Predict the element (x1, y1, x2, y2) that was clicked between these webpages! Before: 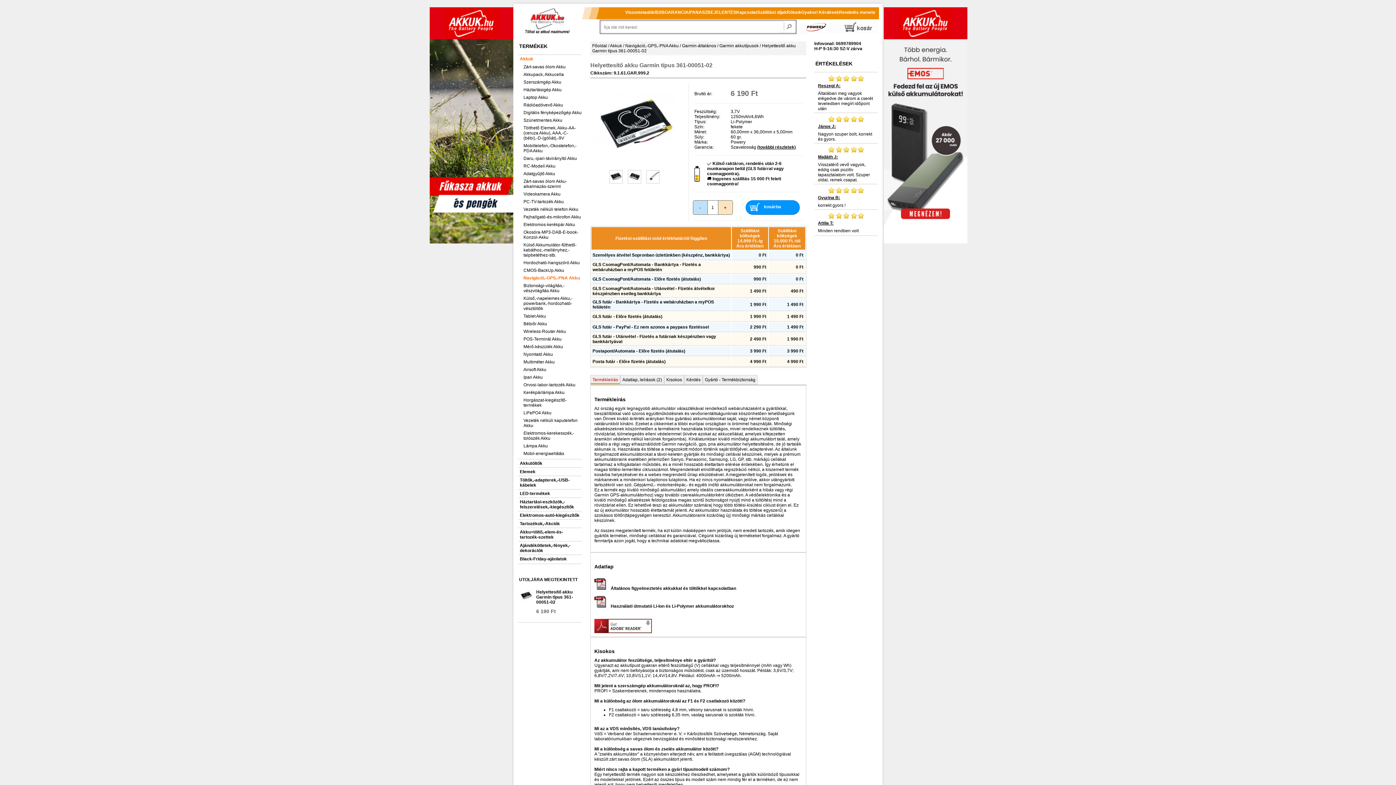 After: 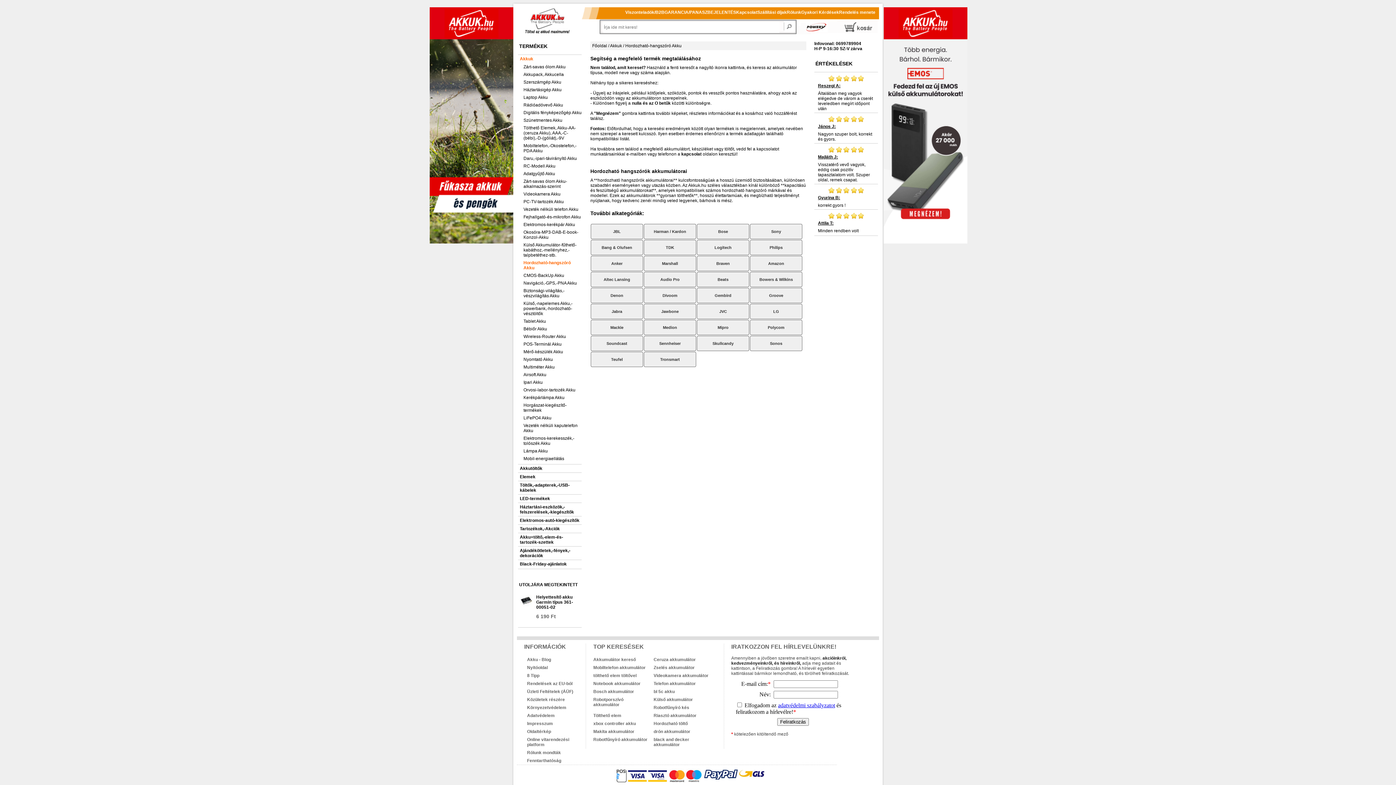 Action: label: Hordozható-hangszóró Akku bbox: (518, 259, 581, 266)